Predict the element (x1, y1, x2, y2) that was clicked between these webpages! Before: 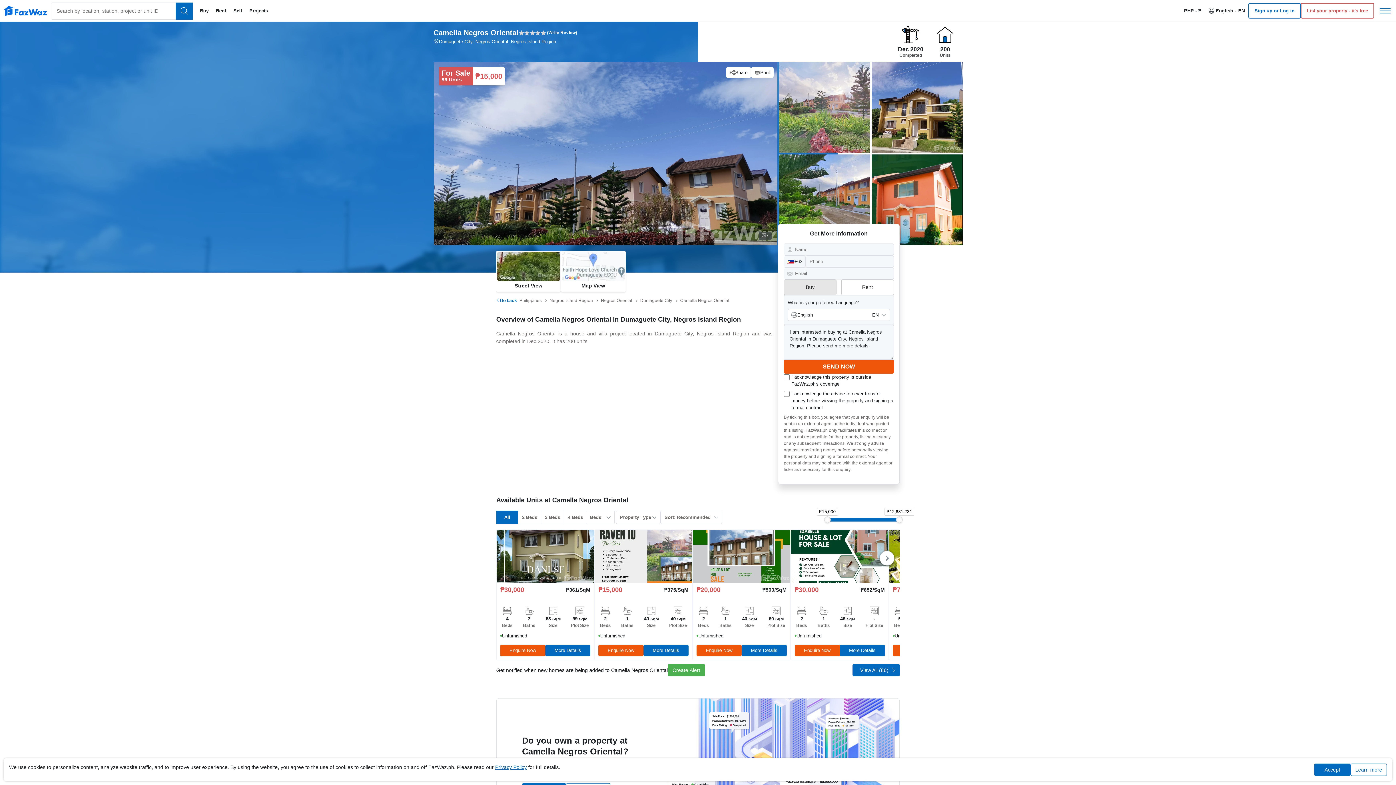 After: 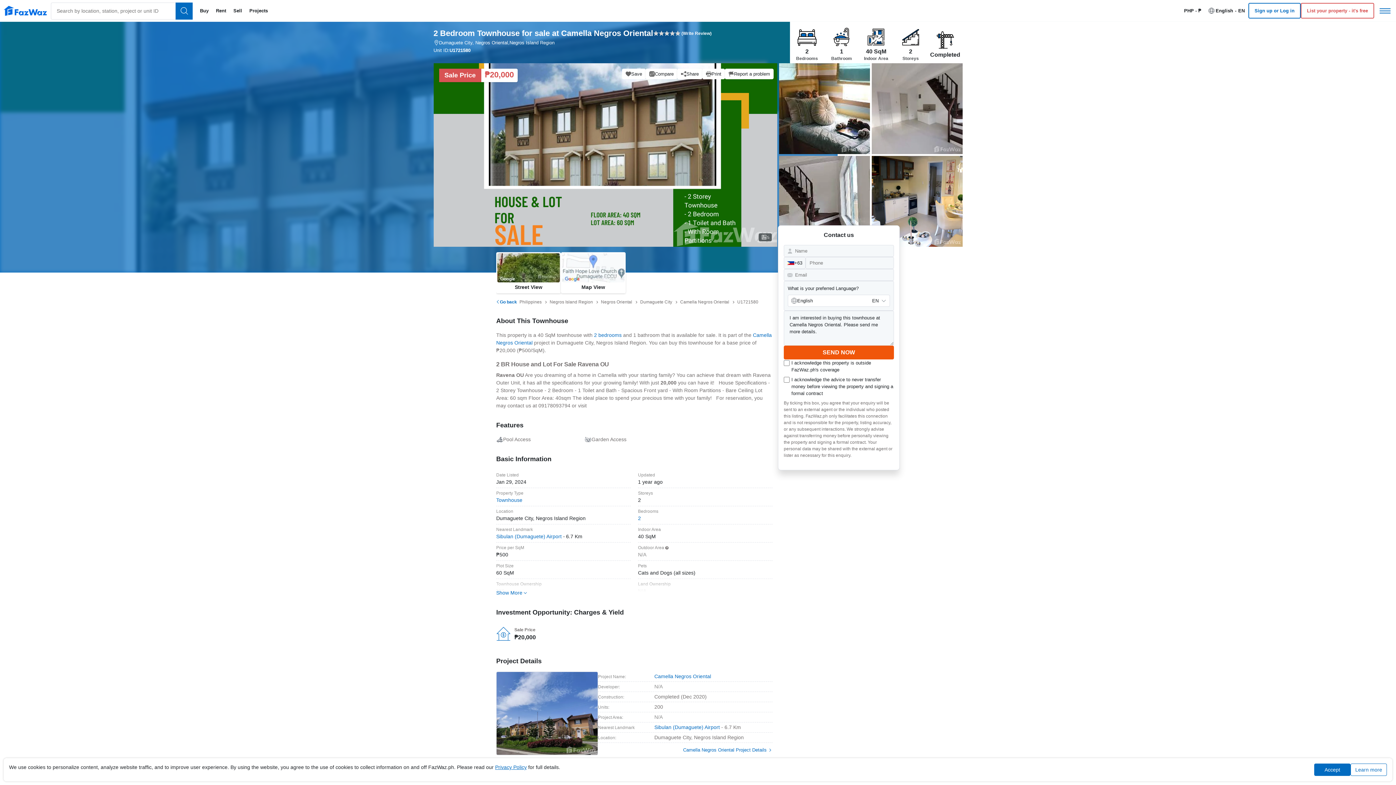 Action: bbox: (692, 529, 790, 660) label: ₱20,000
₱500/SqM
2
Beds
1
Baths
40 SqM
Size
60 SqM
Plot Size
Unfurnished
Enquire Now
More Details